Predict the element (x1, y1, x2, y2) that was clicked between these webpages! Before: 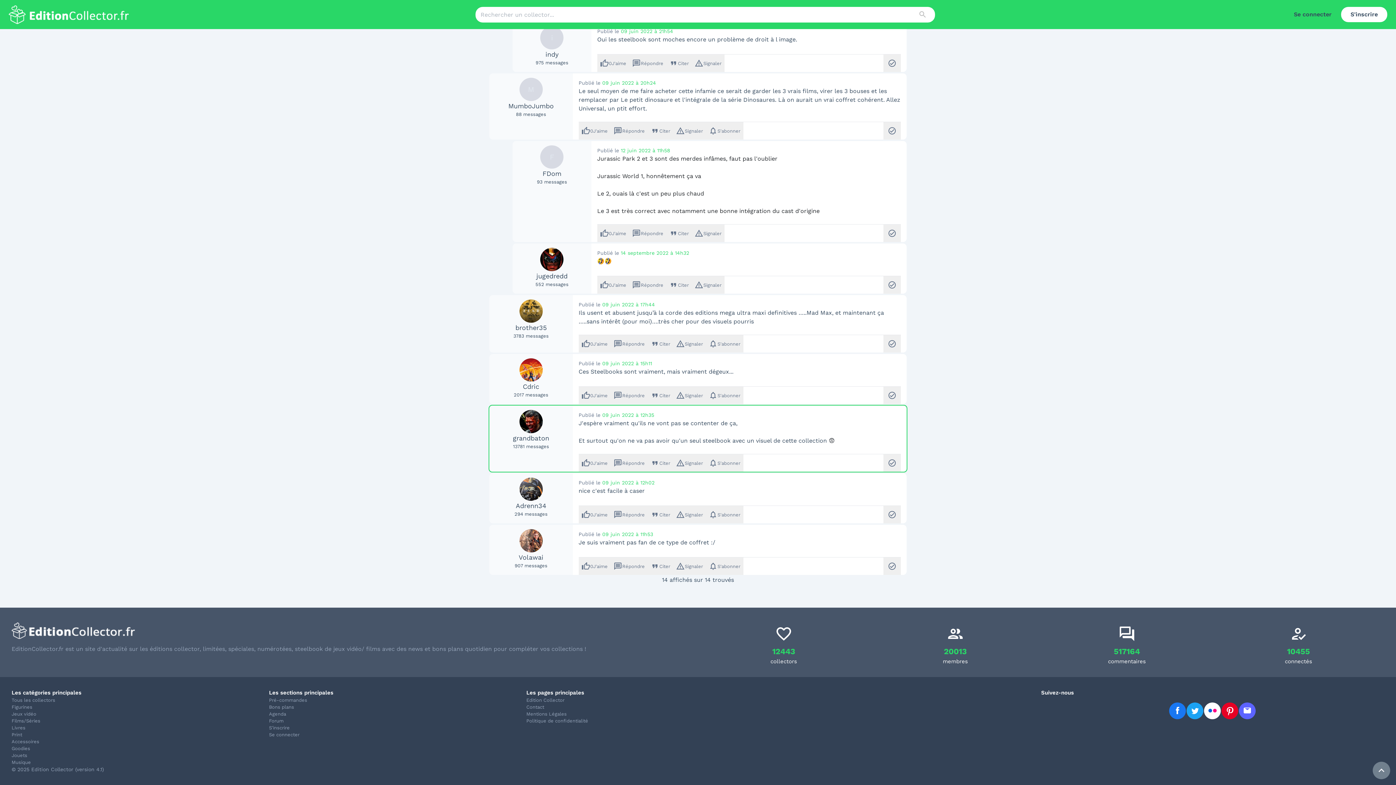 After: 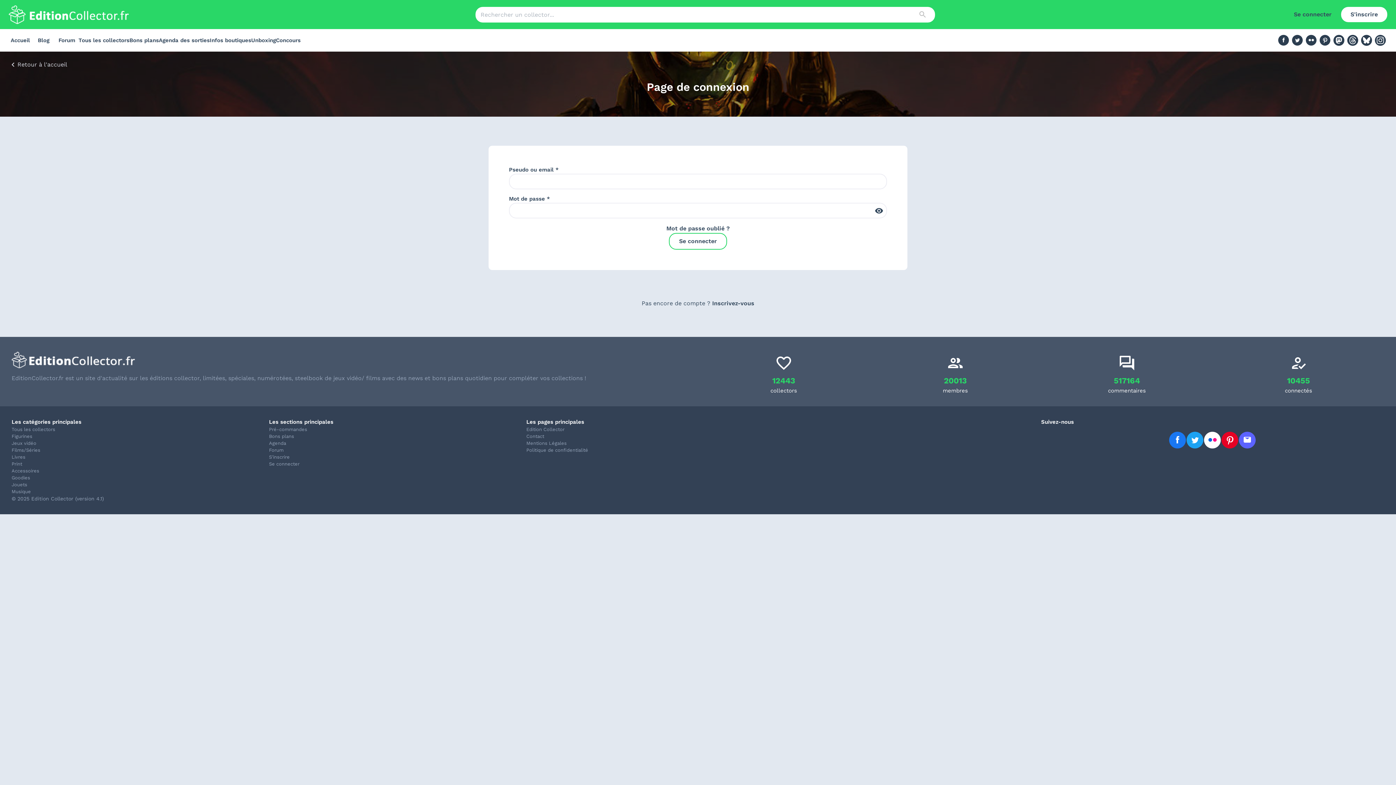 Action: bbox: (883, 506, 901, 523) label: check_circle